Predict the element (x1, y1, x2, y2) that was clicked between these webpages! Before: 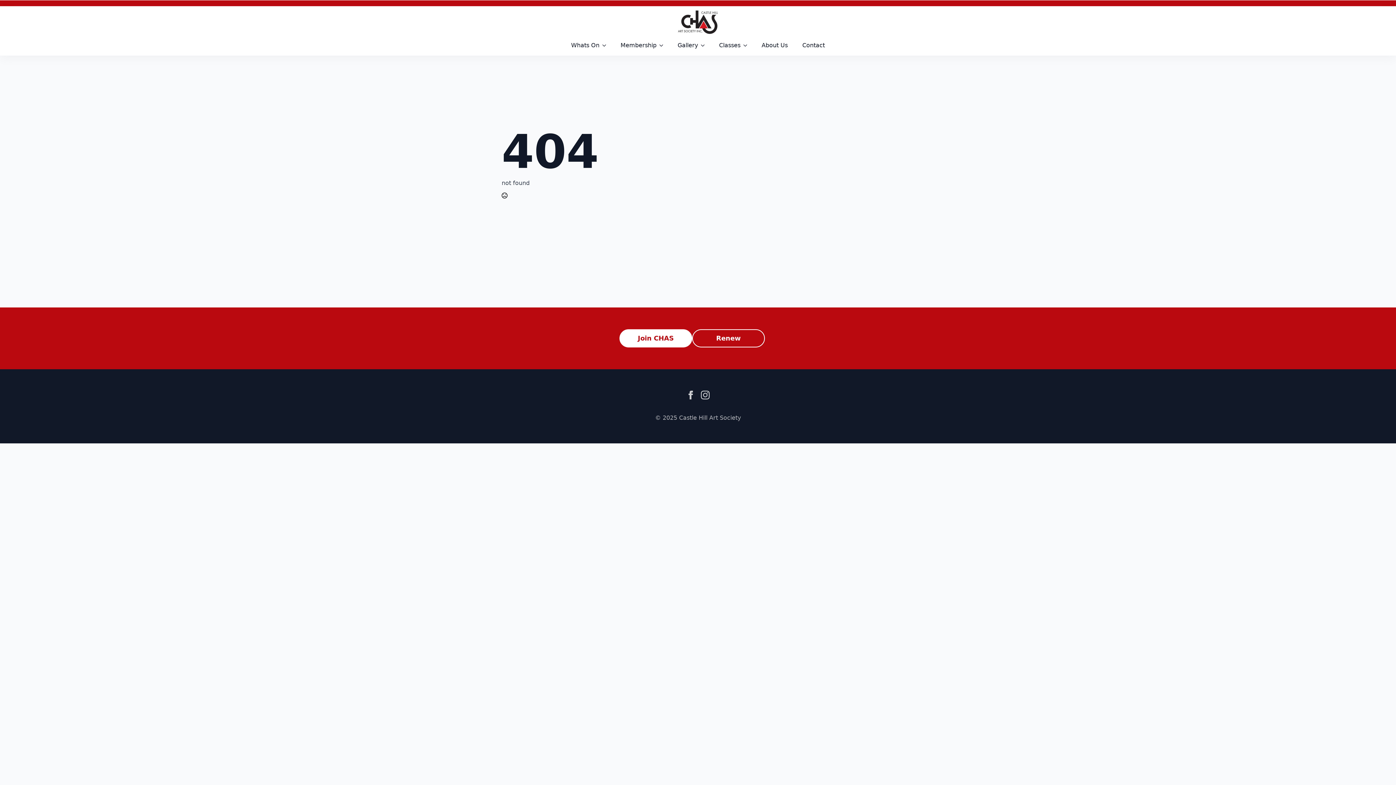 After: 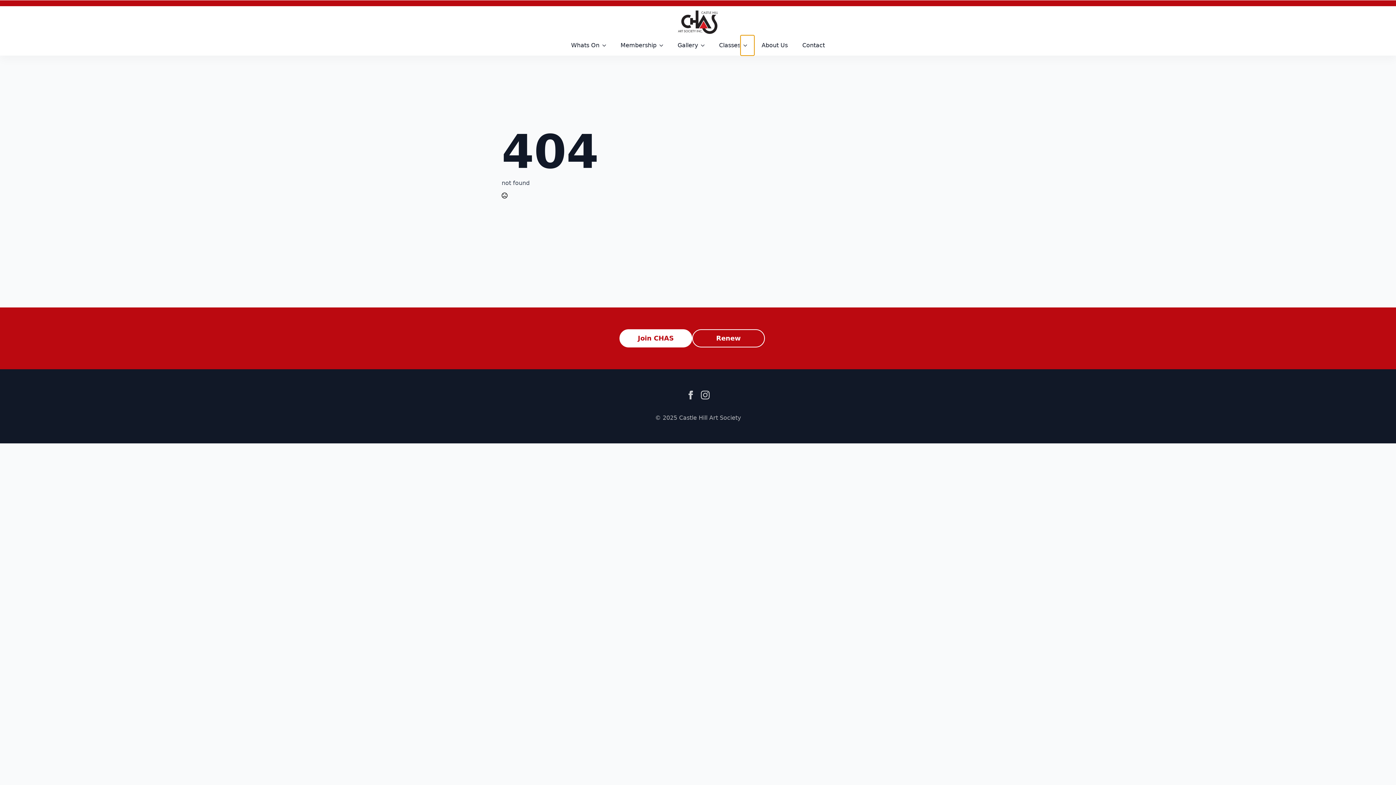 Action: bbox: (740, 35, 754, 55) label: Classes Submenu